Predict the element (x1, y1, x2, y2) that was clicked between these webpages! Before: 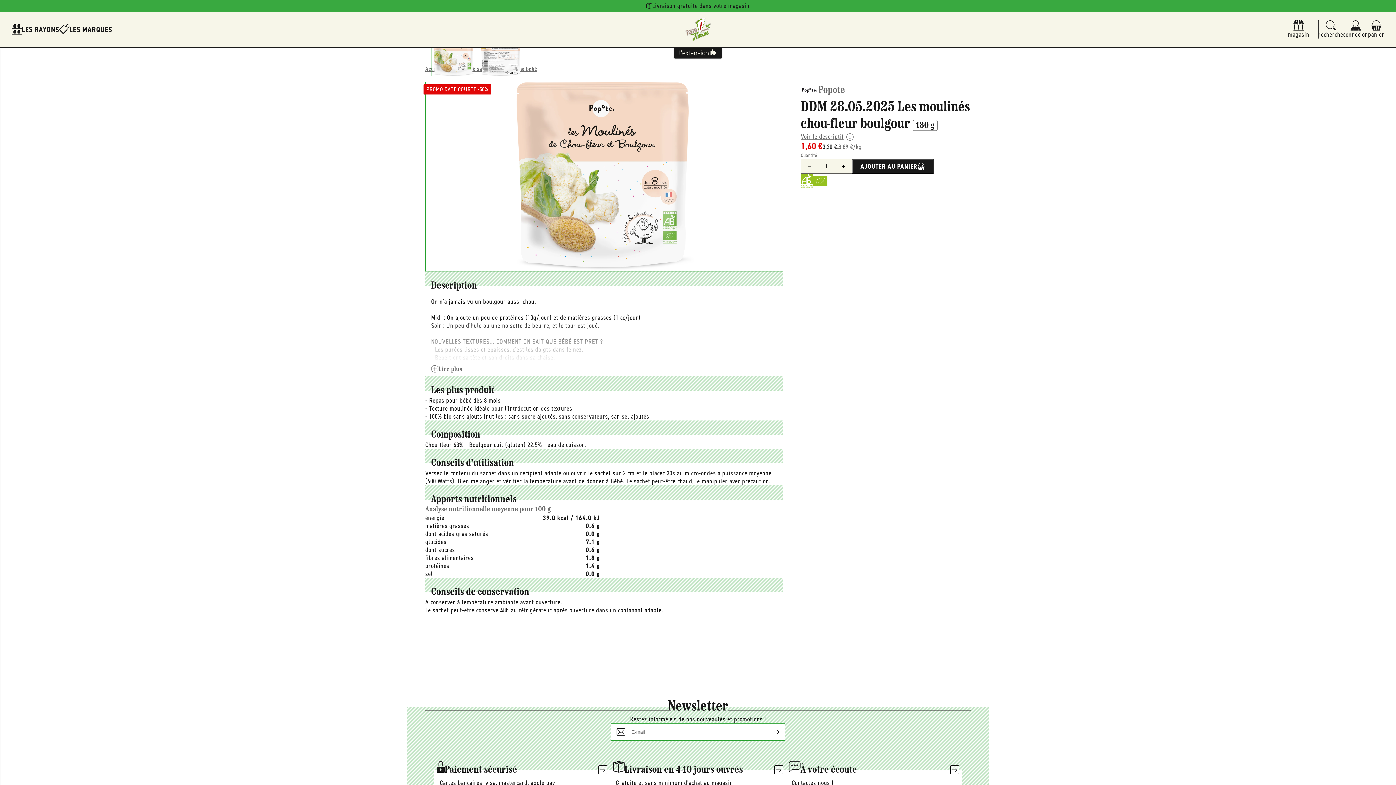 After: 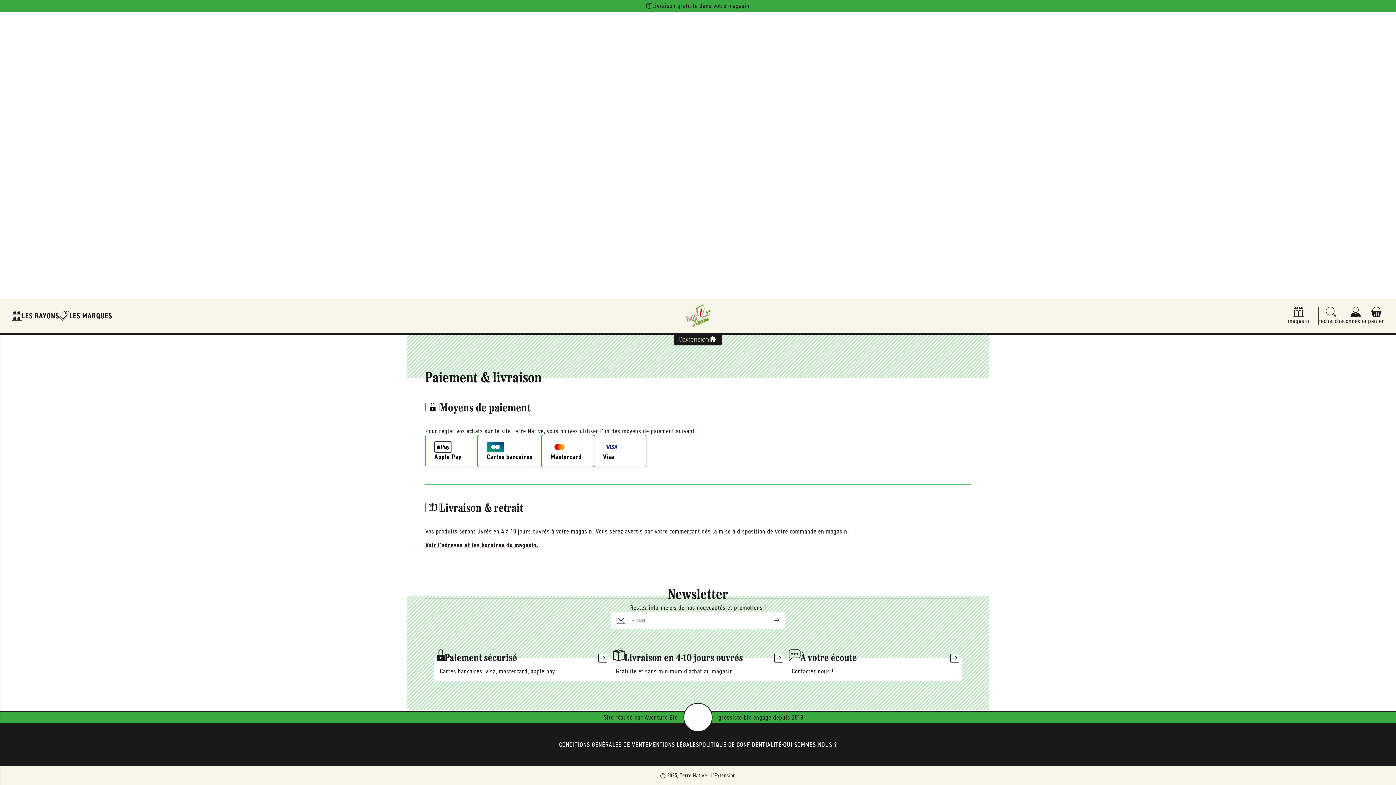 Action: label: Livraison en 4-10 jours ouvrés

Gratuite et sans minimum d'achat au magasin bbox: (610, 770, 786, 793)